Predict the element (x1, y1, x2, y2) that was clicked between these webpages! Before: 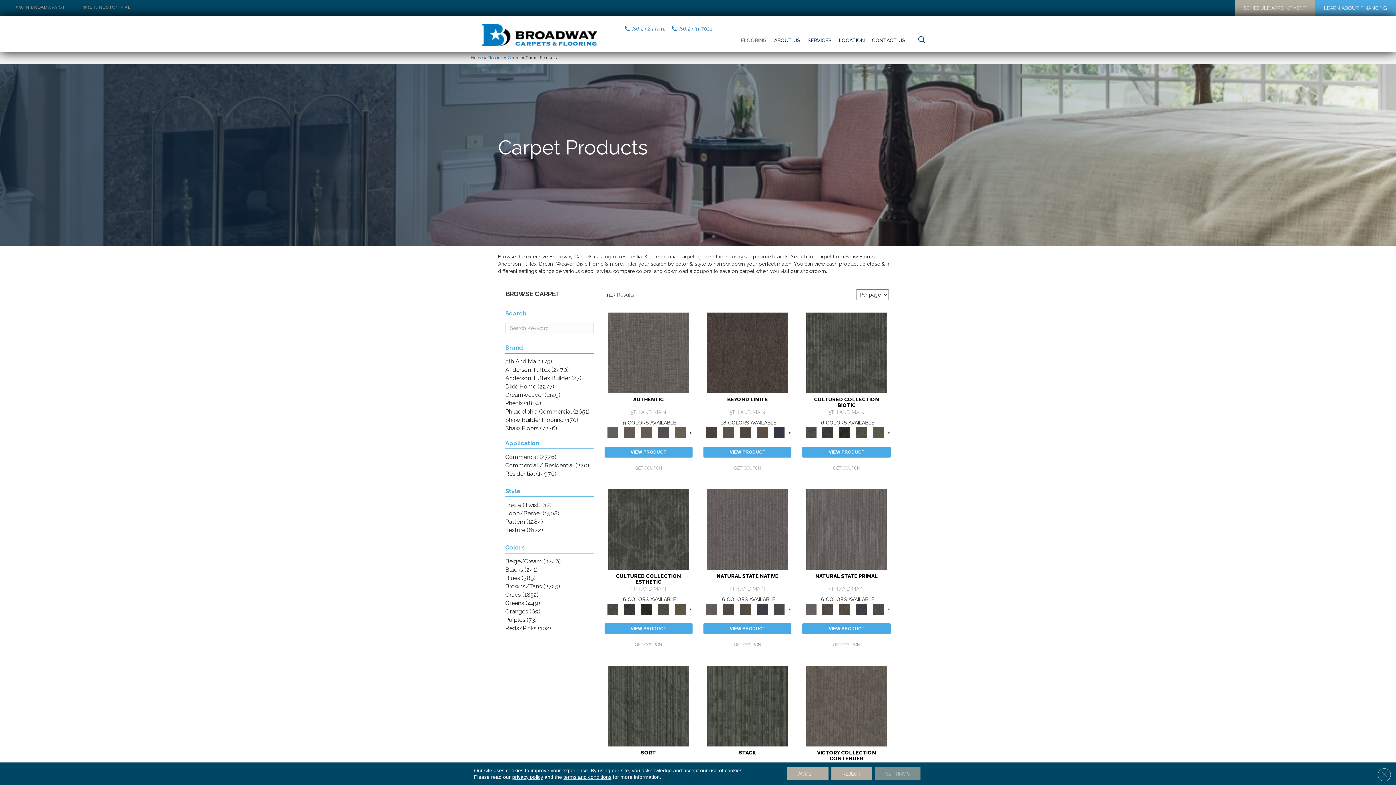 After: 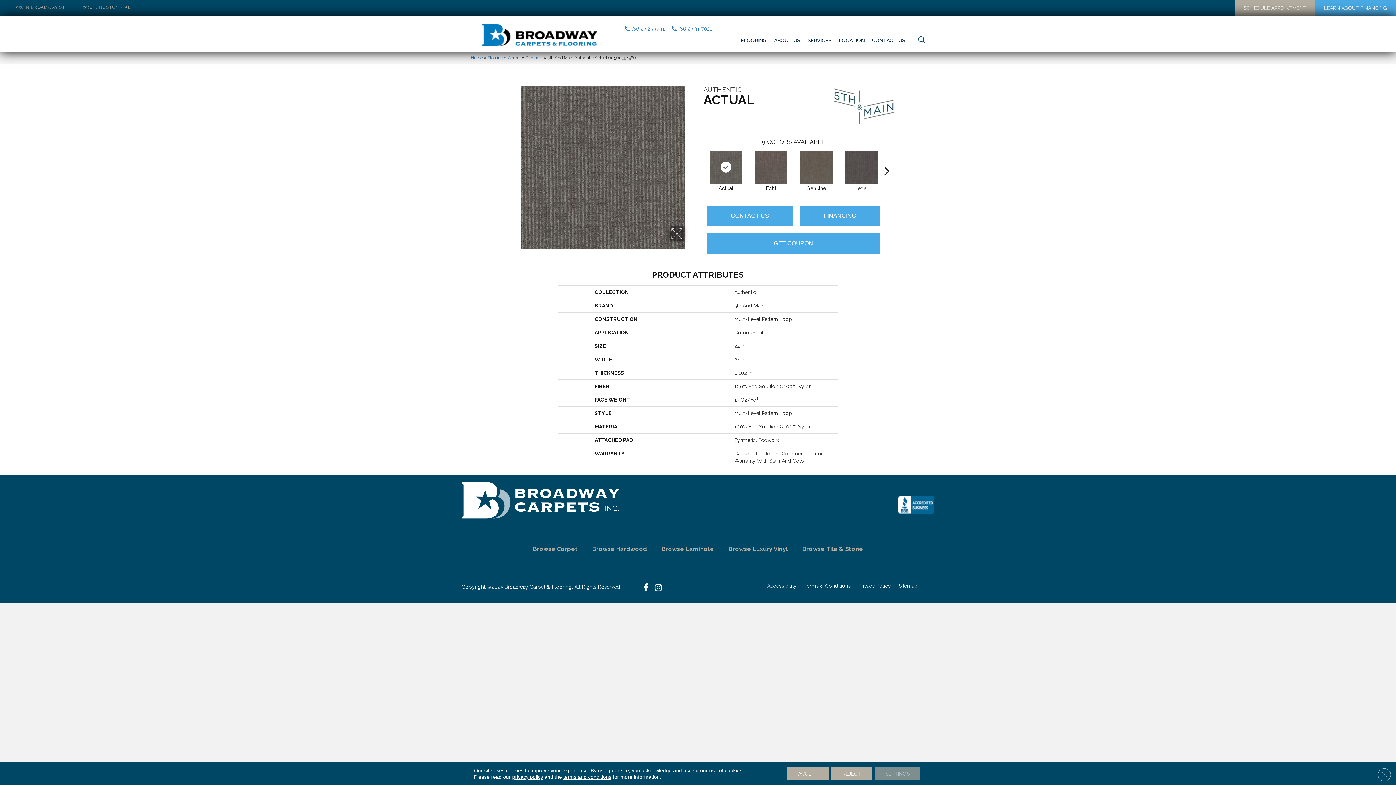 Action: bbox: (604, 447, 692, 457) label: VIEW PRODUCT